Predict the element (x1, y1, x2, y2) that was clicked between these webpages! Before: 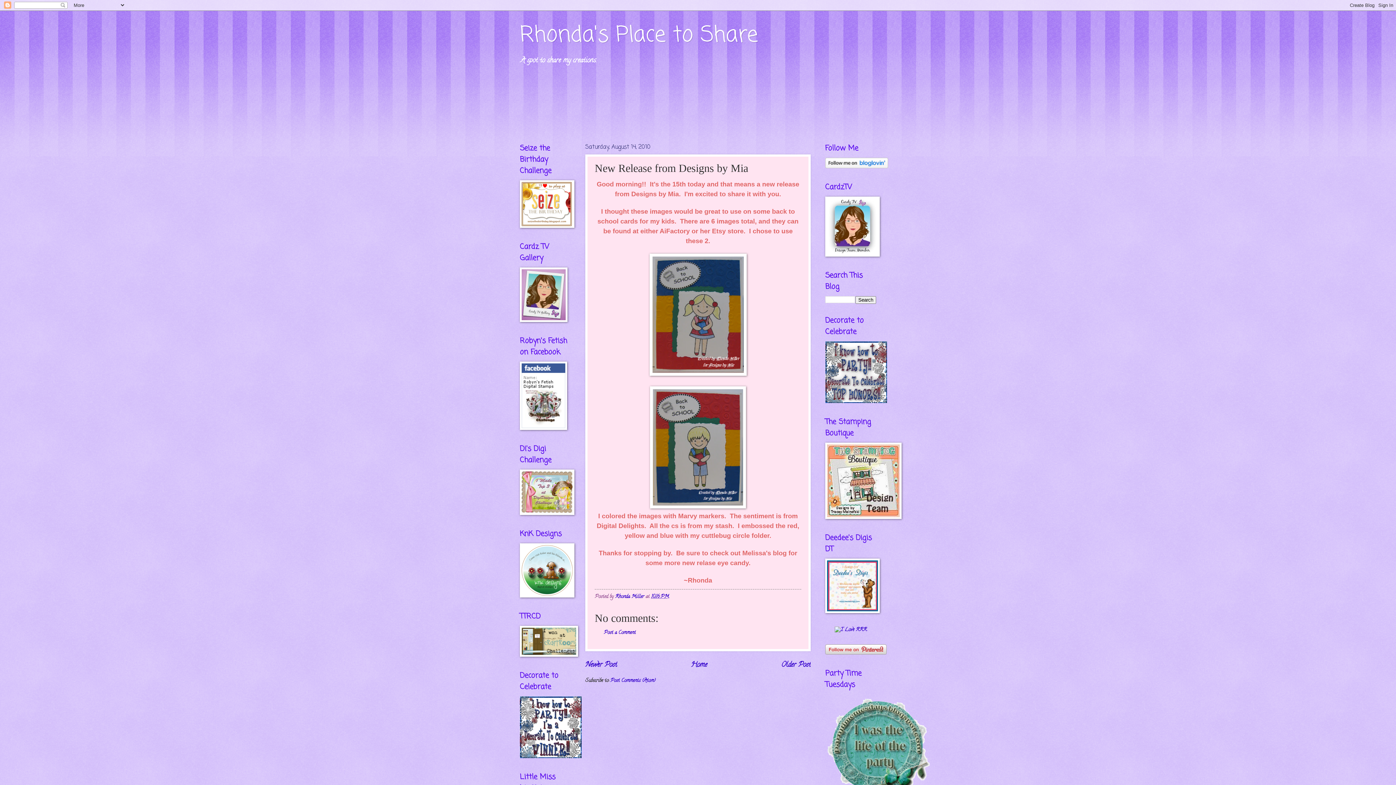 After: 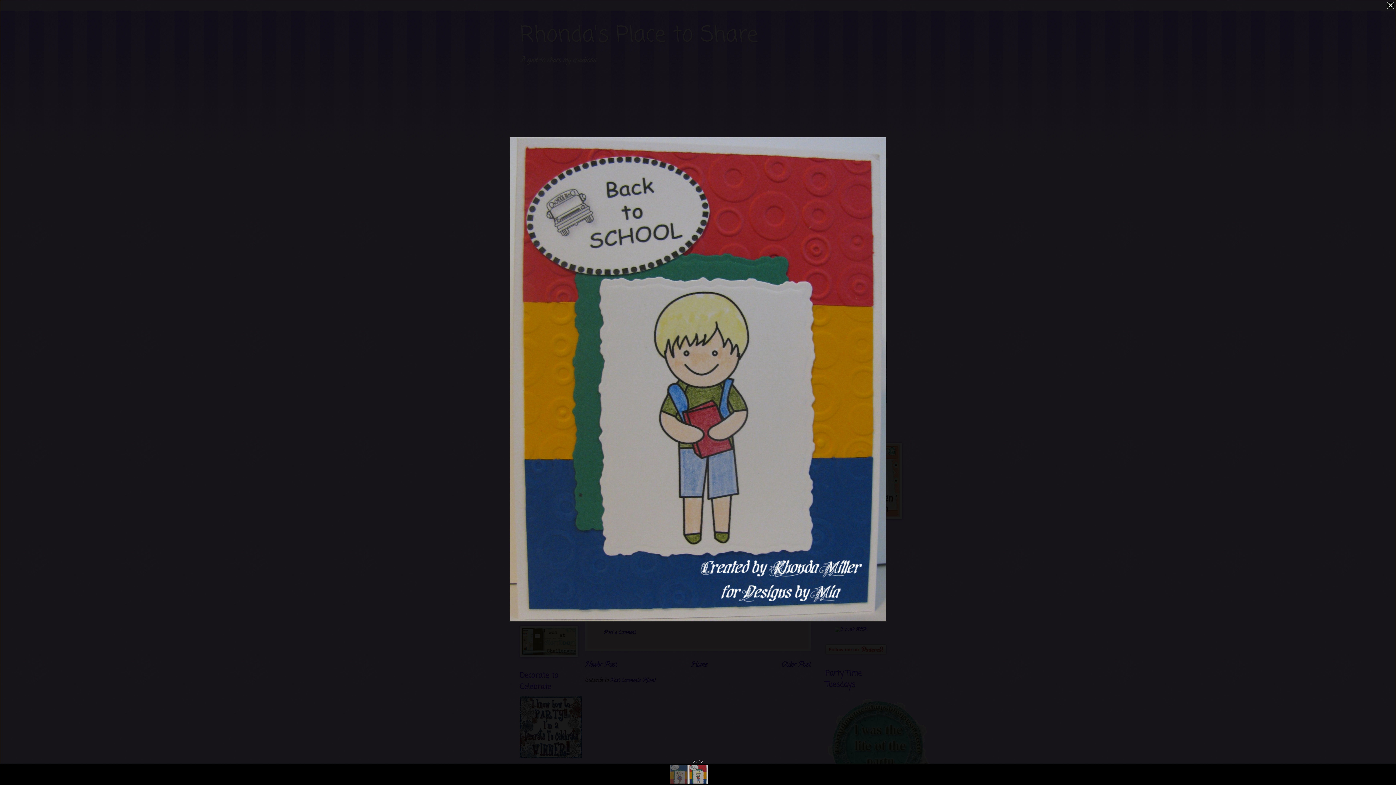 Action: bbox: (650, 503, 746, 511)